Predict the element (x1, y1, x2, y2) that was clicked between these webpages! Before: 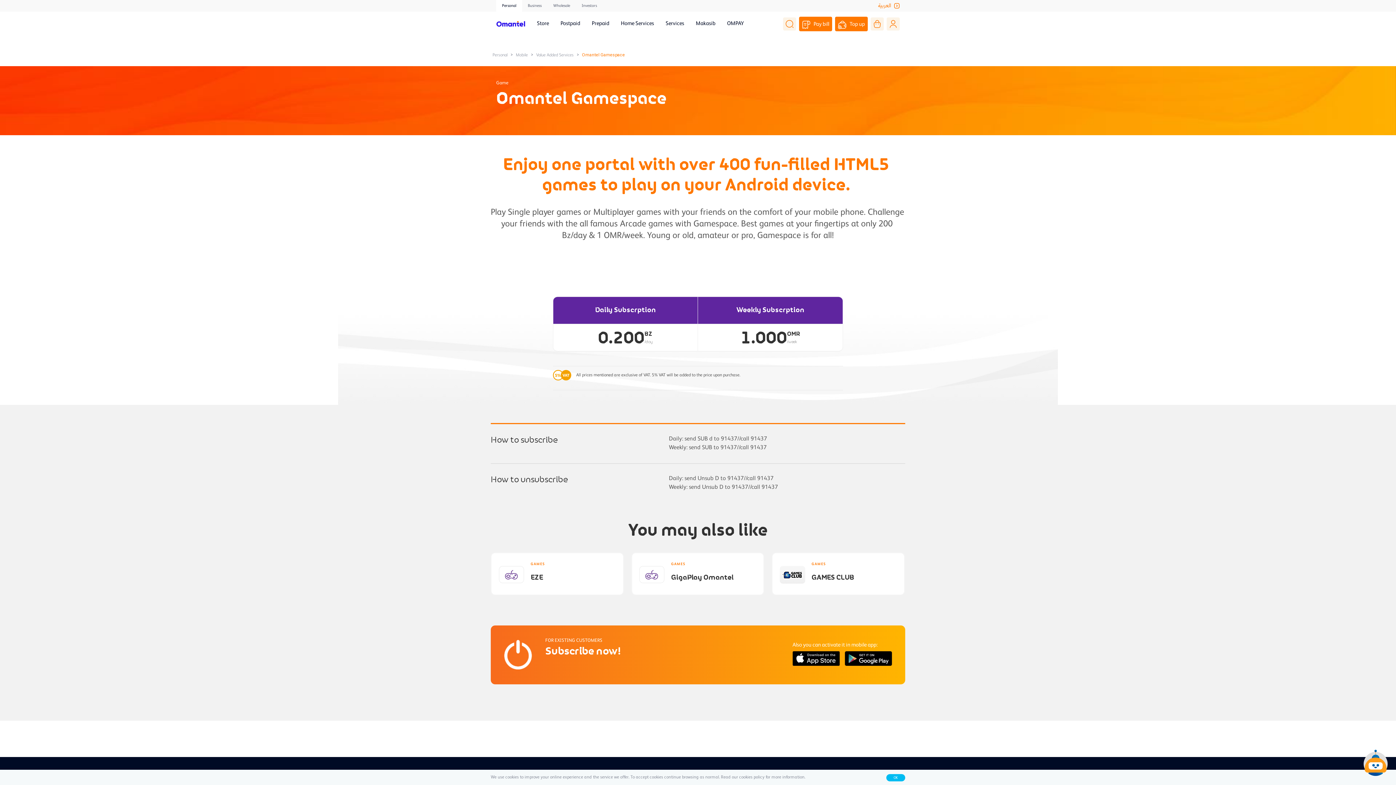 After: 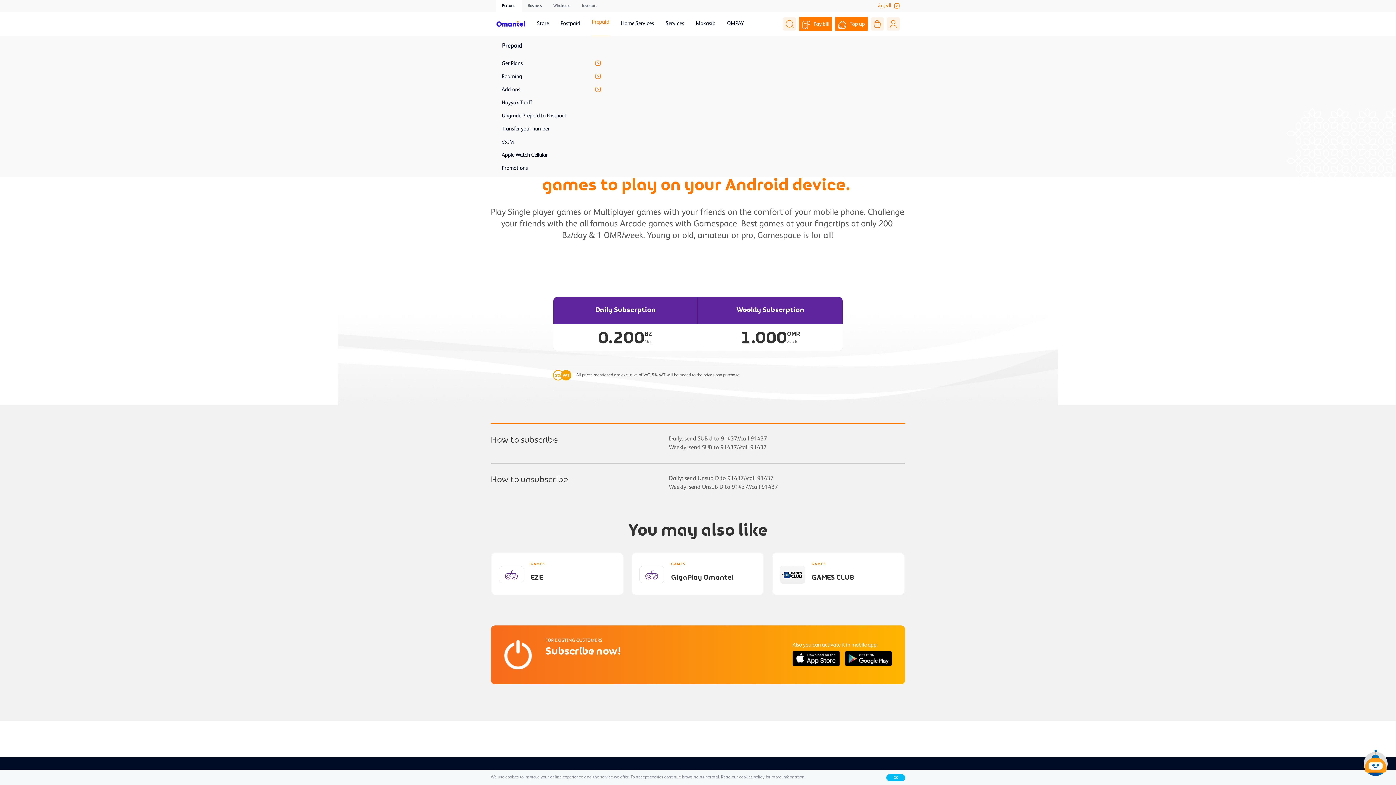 Action: label: Prepaid bbox: (592, 20, 609, 27)